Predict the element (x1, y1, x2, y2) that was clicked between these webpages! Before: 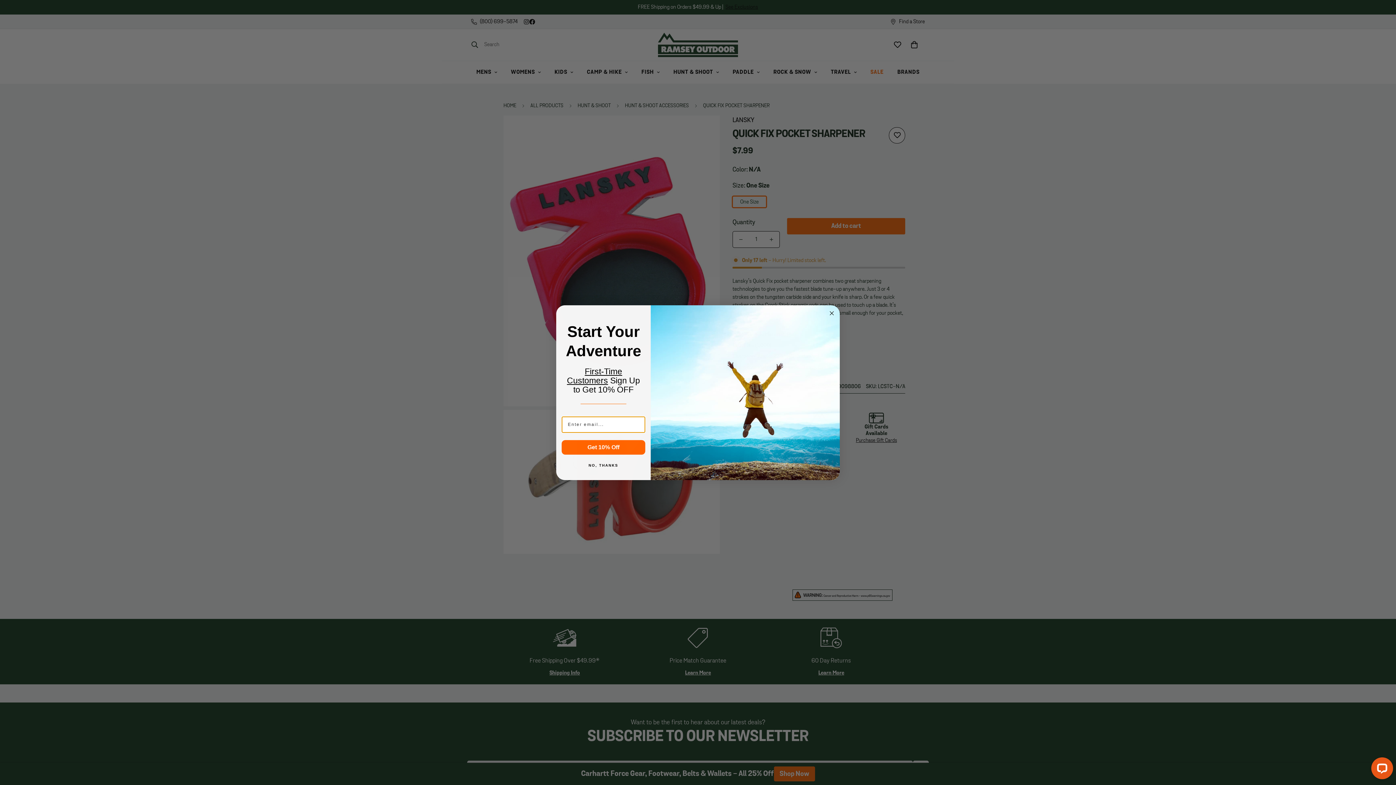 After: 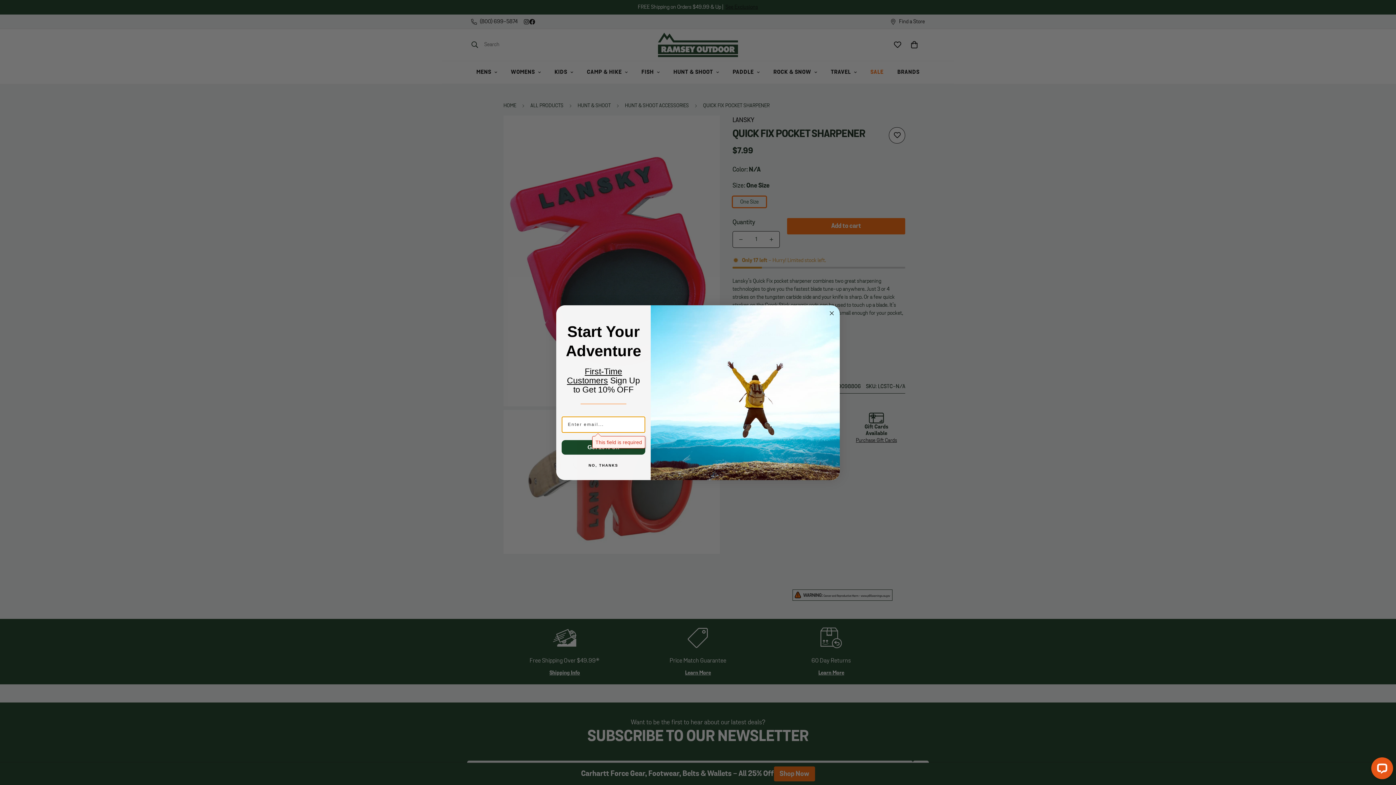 Action: bbox: (561, 440, 645, 454) label: Get 10% Off